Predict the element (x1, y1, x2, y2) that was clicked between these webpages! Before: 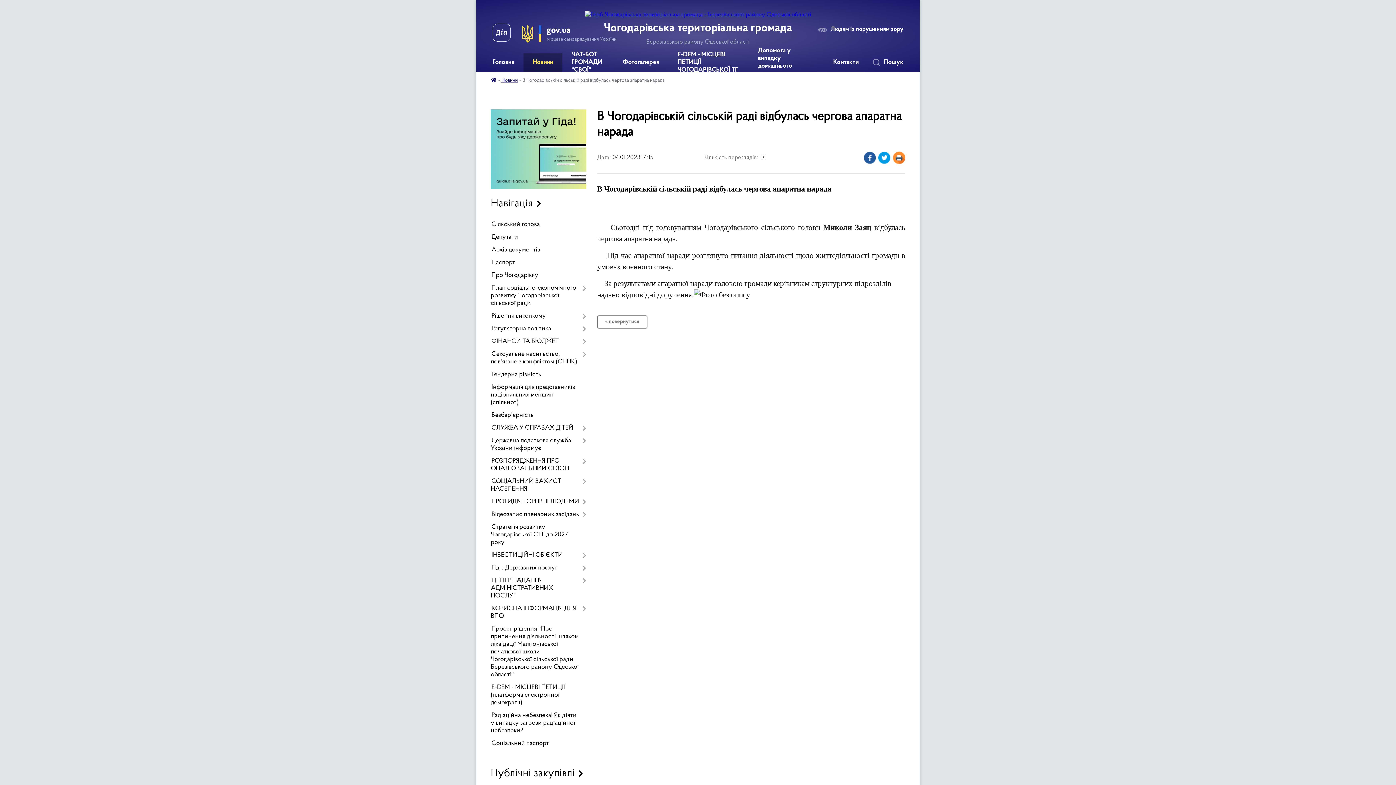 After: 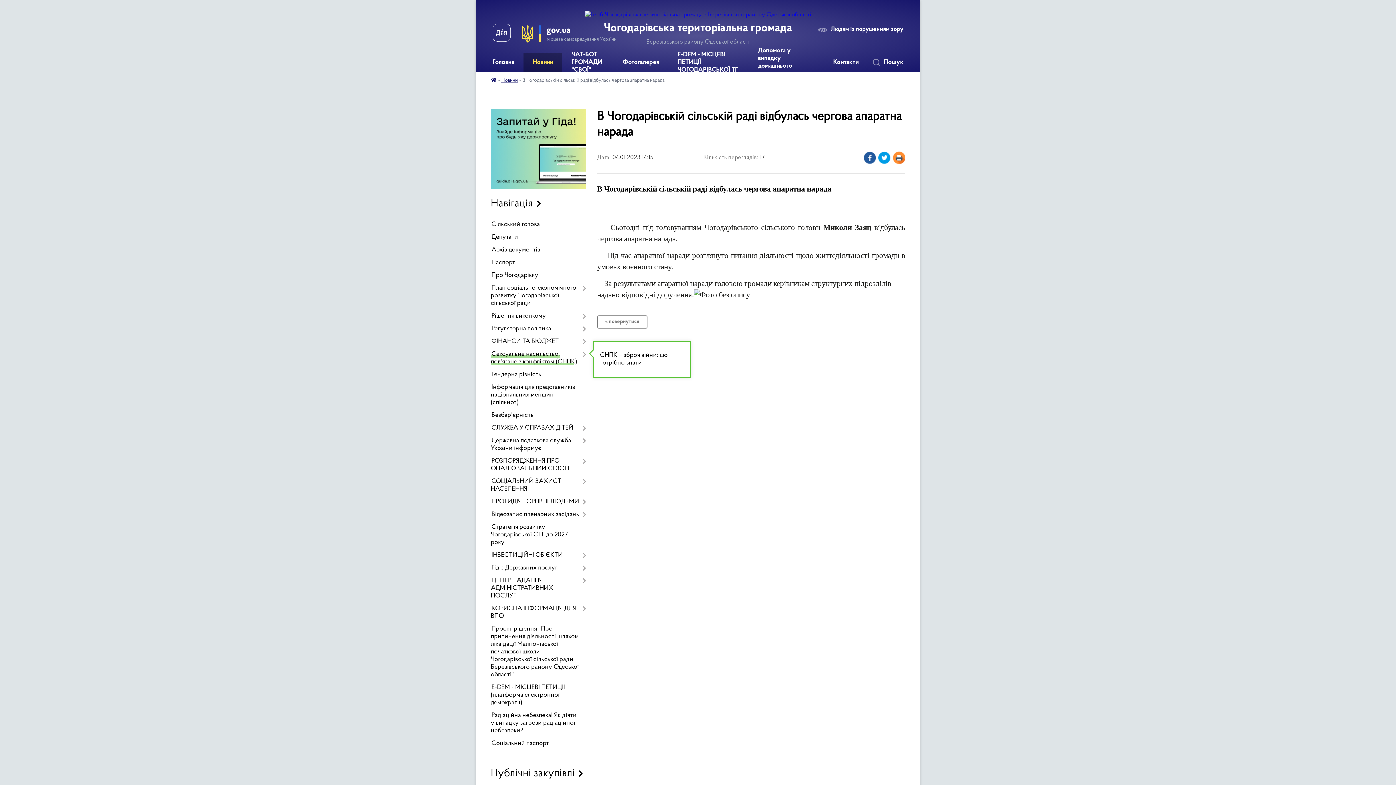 Action: label: Сексуальне насильство, пов'язане з конфліктом (СНПК) bbox: (490, 348, 586, 368)